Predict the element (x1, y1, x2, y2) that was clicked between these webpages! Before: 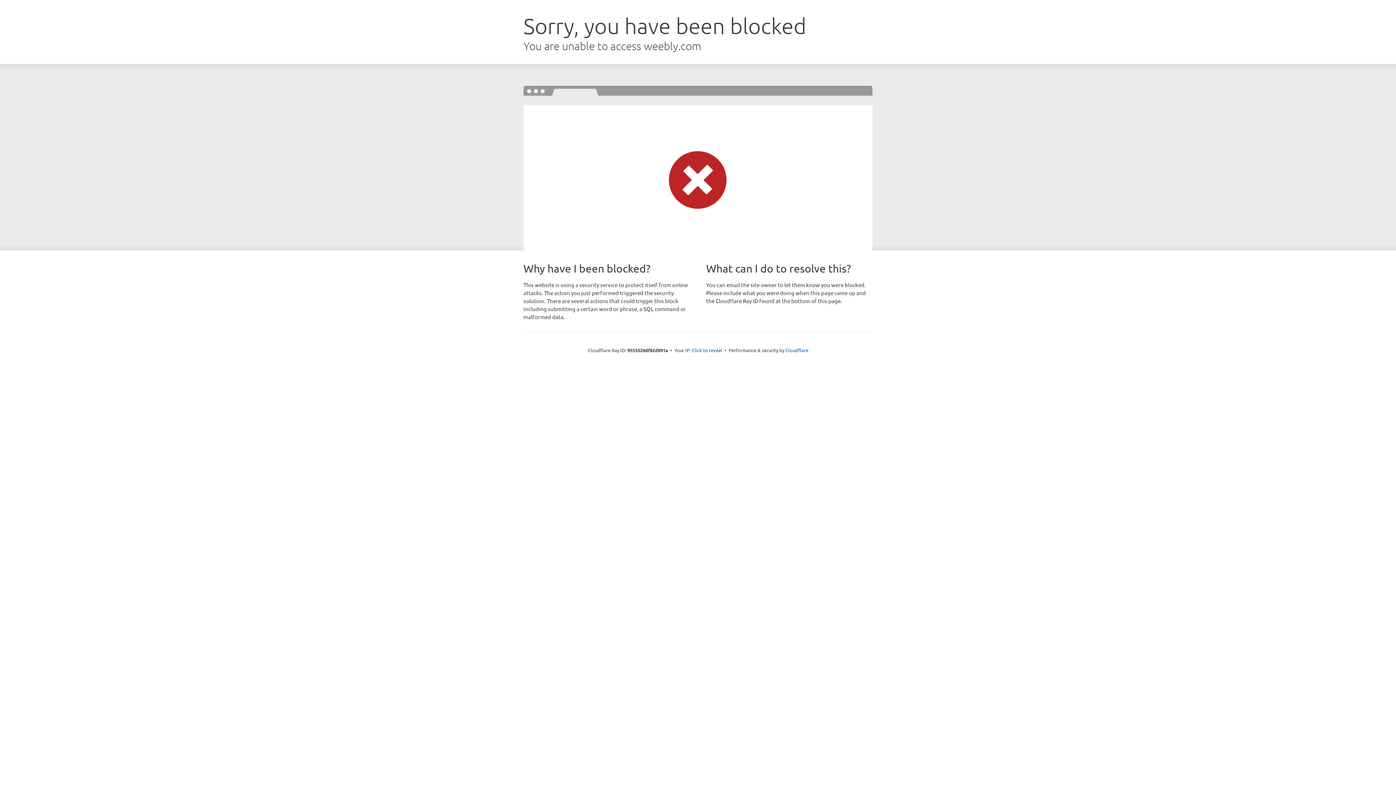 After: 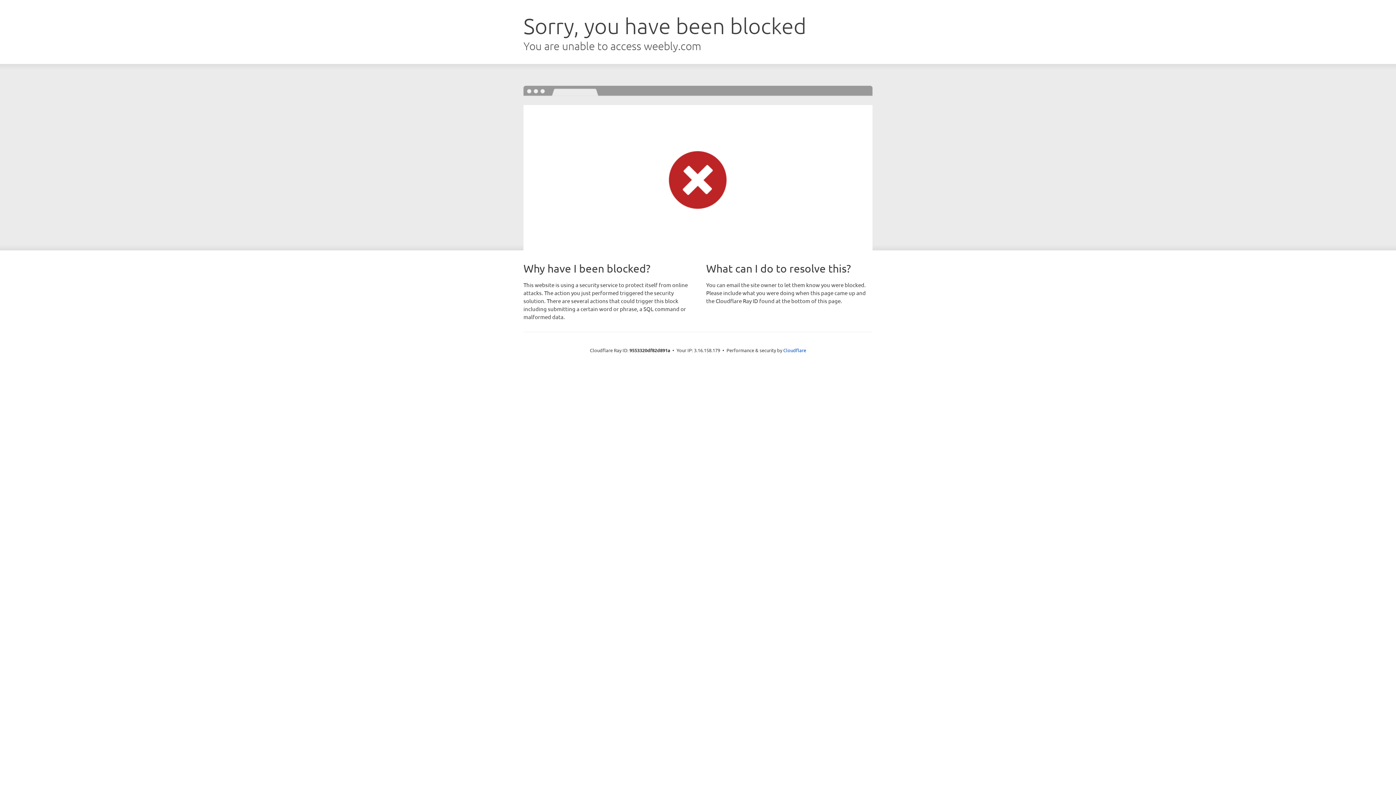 Action: label: Click to reveal bbox: (692, 346, 722, 353)